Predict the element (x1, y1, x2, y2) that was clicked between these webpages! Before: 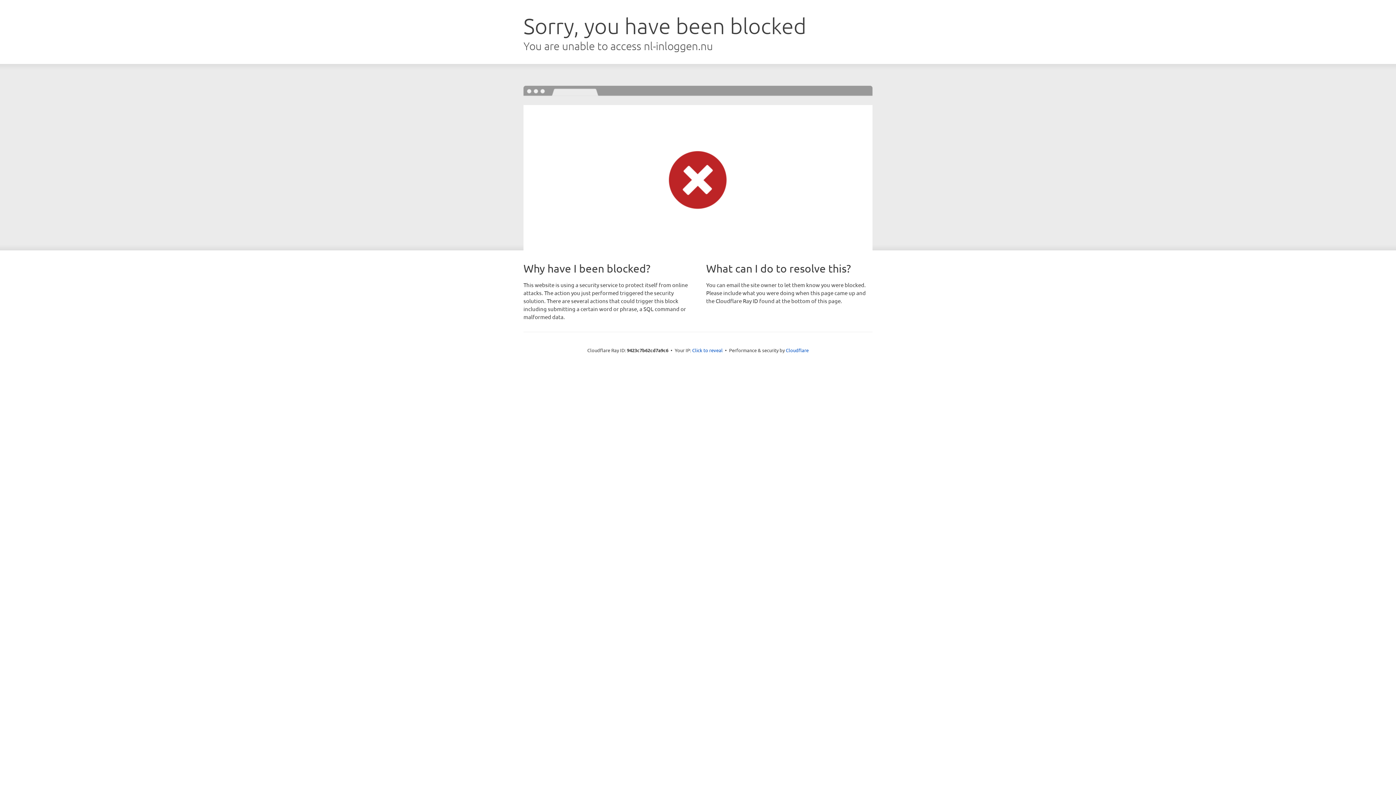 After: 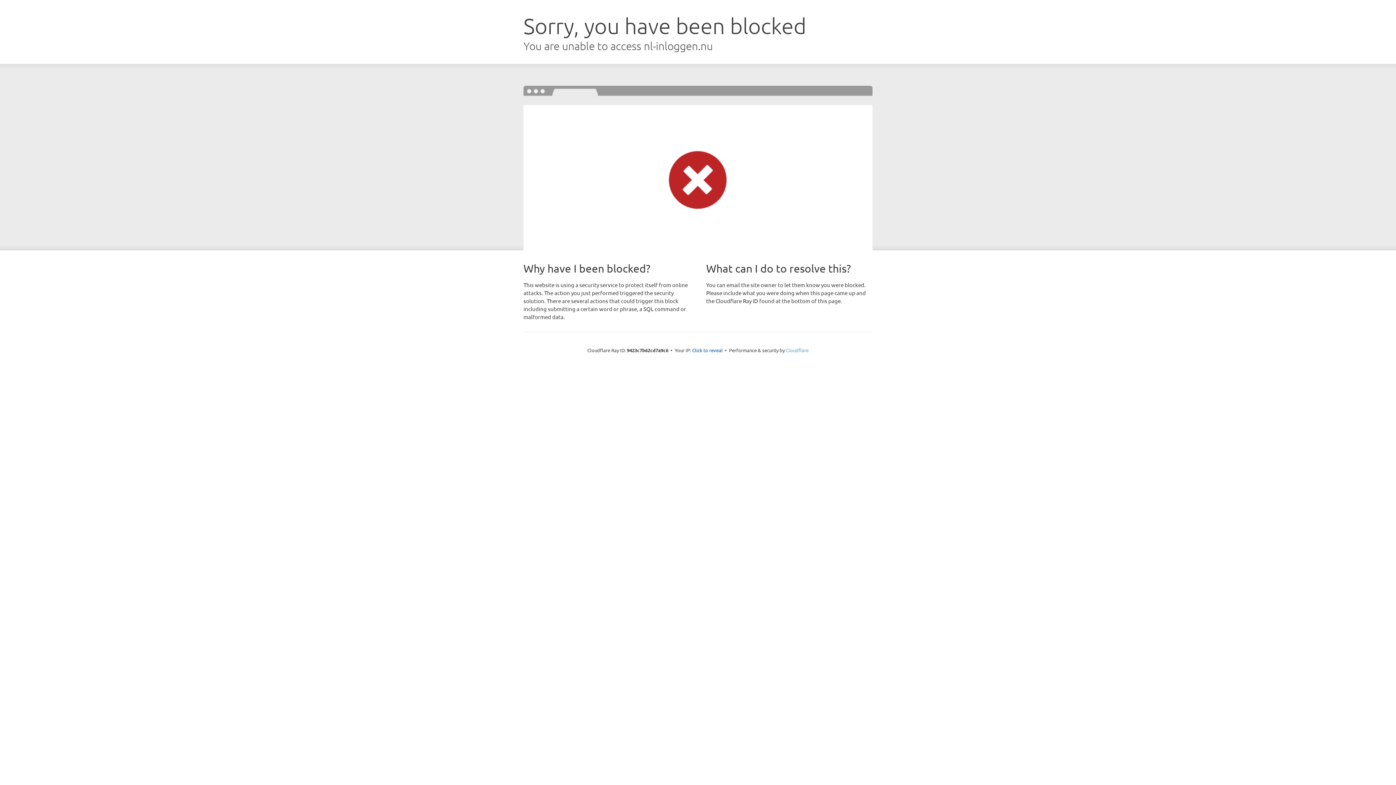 Action: label: Cloudflare bbox: (786, 347, 808, 353)